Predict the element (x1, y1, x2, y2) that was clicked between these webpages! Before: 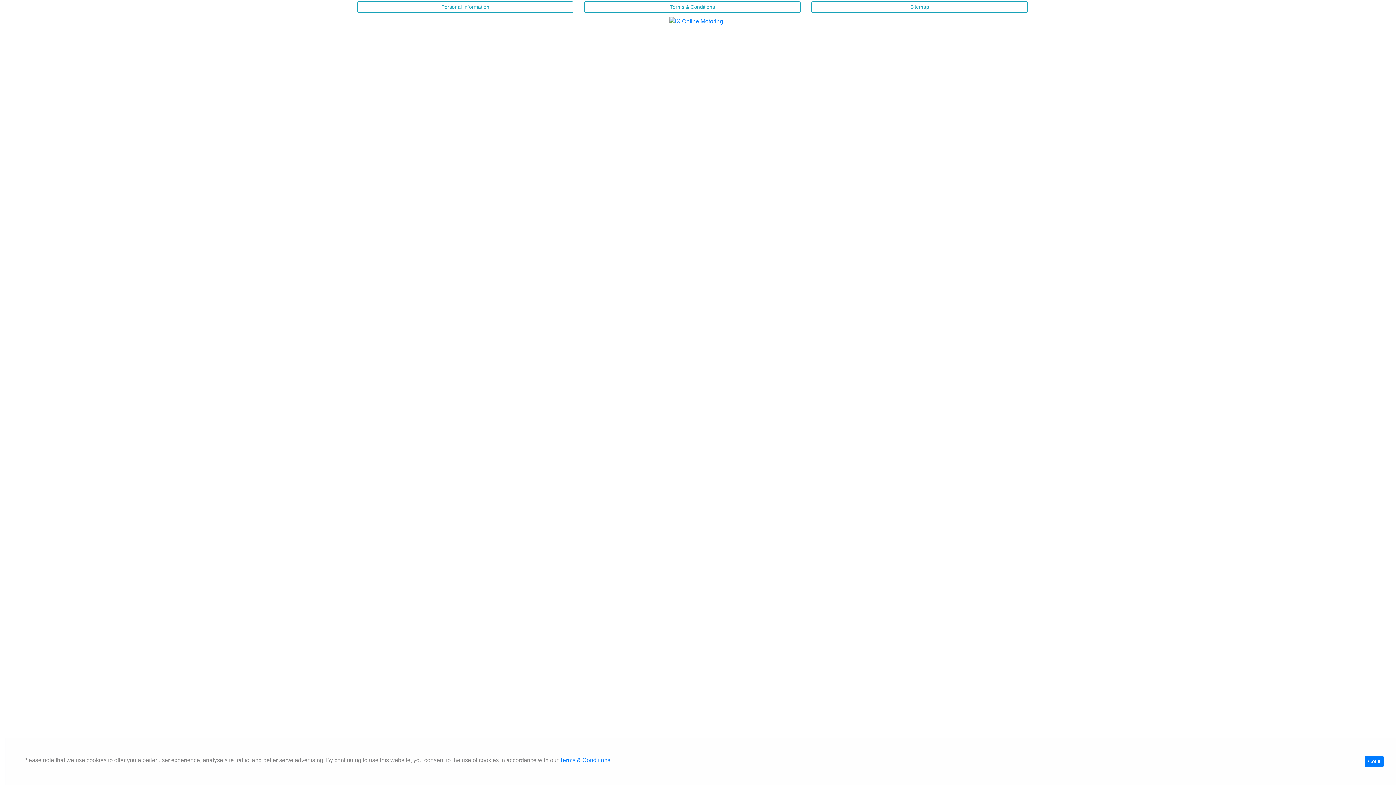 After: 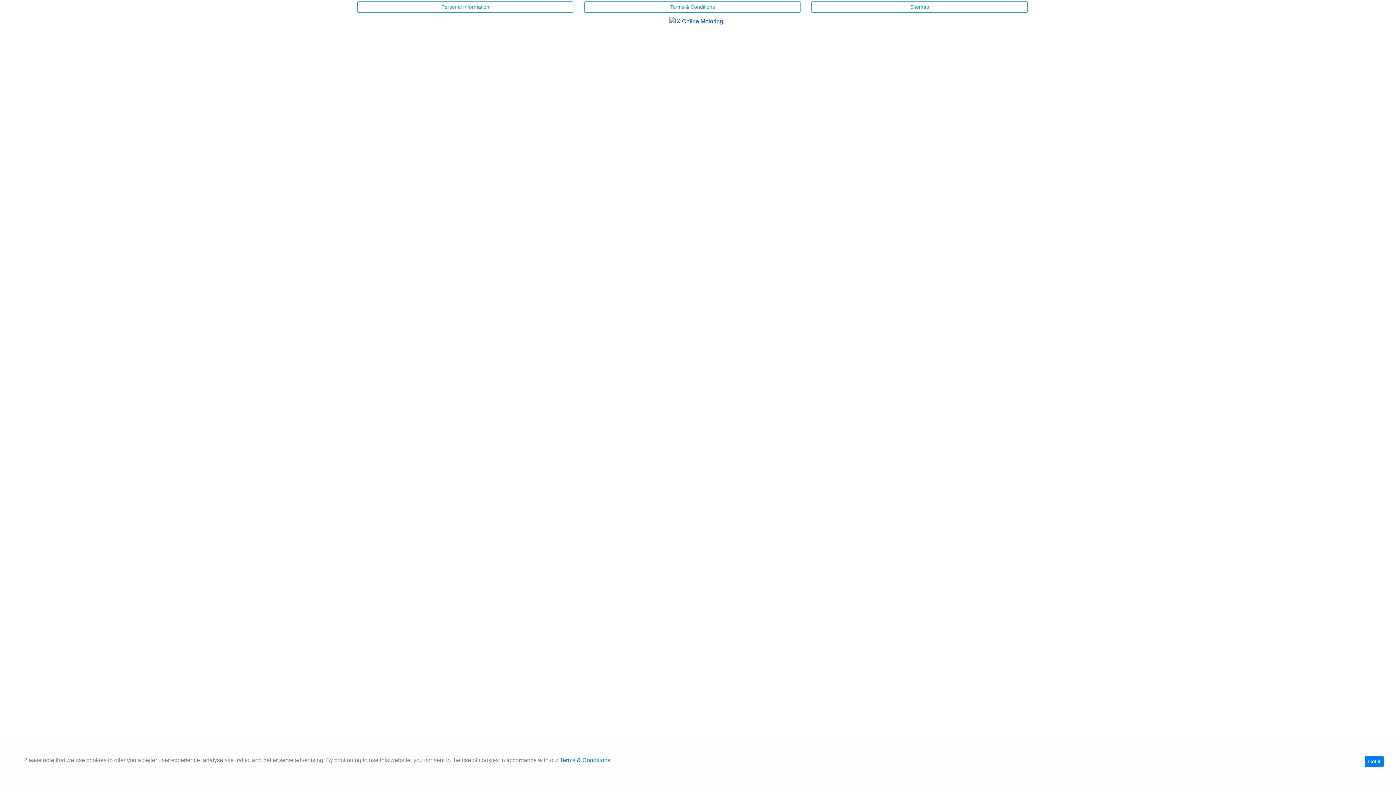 Action: bbox: (669, 17, 726, 24)